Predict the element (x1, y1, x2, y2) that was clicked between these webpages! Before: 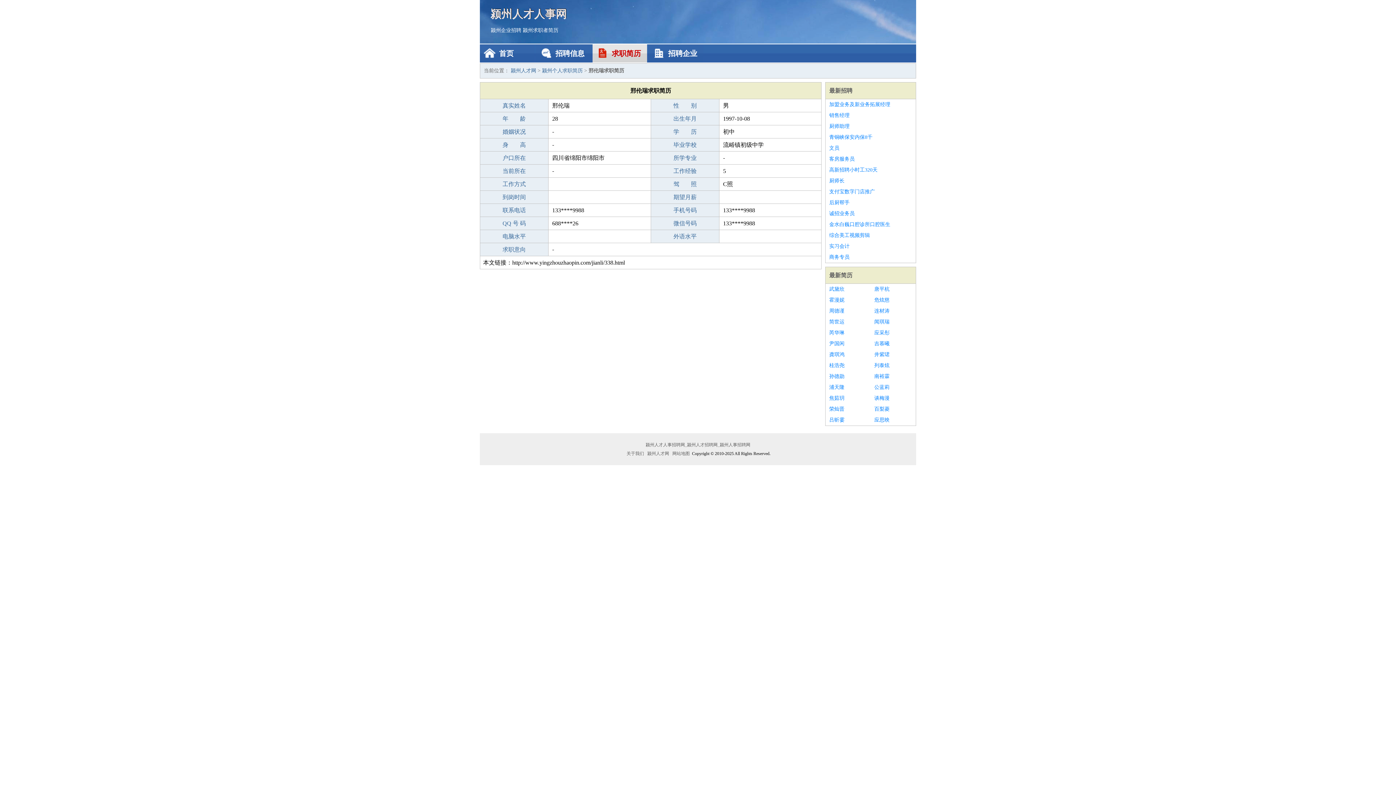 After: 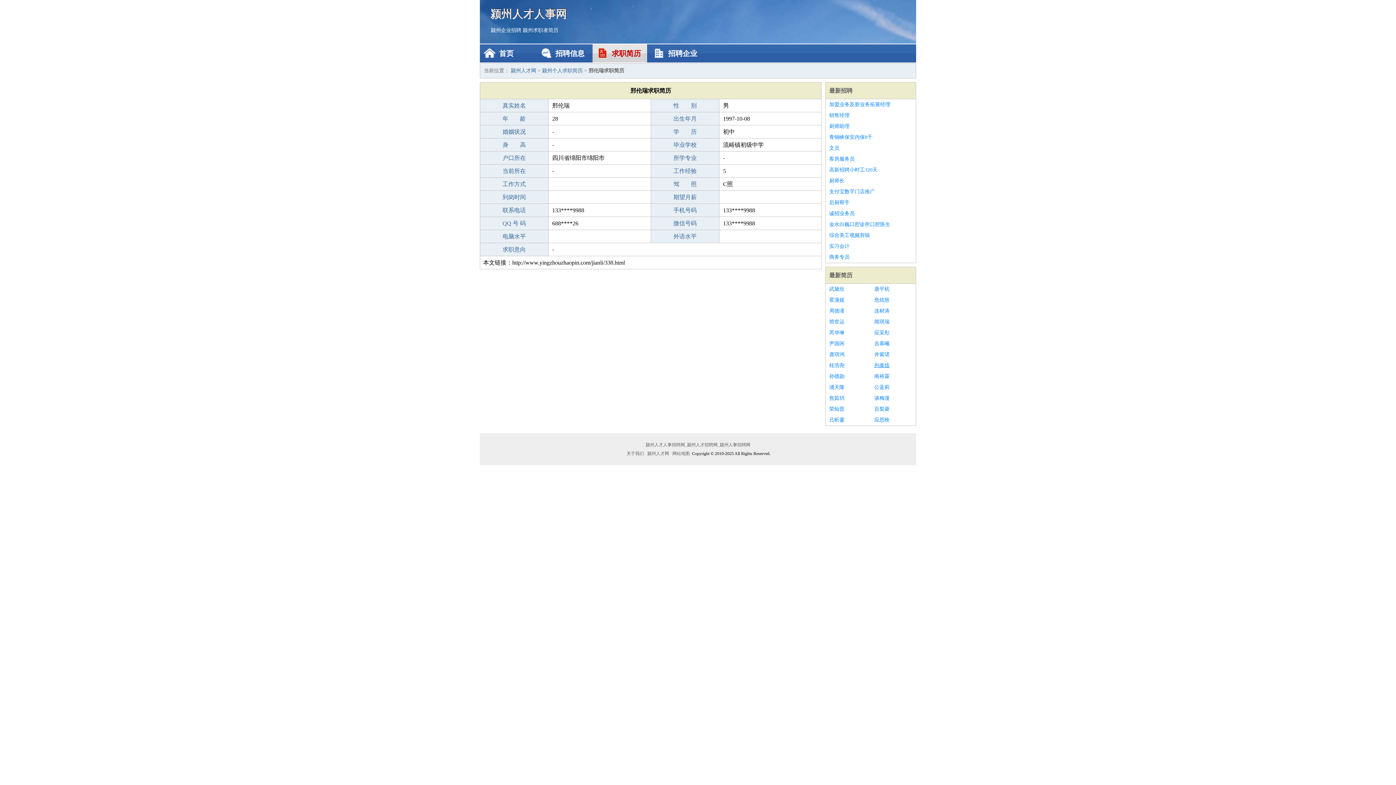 Action: bbox: (874, 360, 912, 371) label: 列泰炫